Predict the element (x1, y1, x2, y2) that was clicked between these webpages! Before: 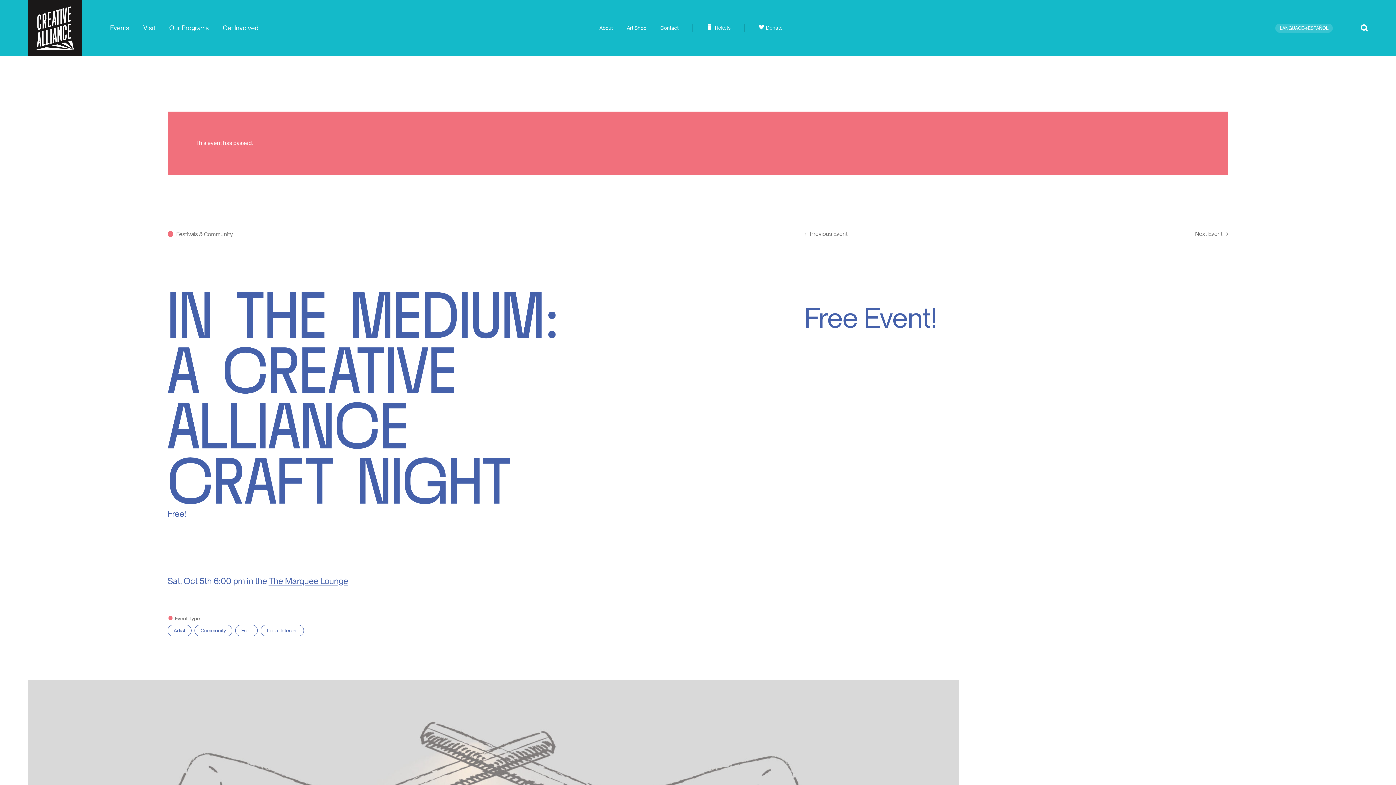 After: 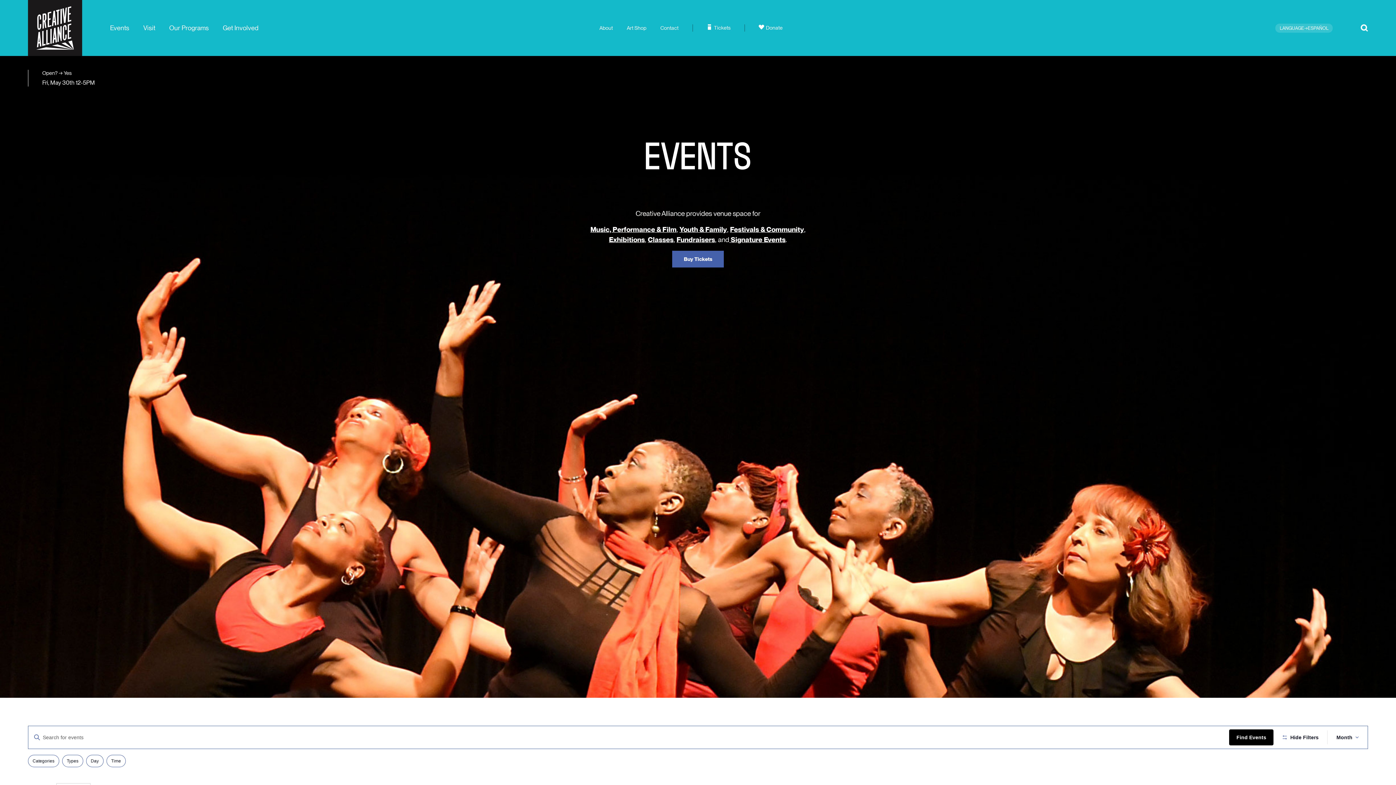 Action: bbox: (167, 625, 191, 636) label: Artist